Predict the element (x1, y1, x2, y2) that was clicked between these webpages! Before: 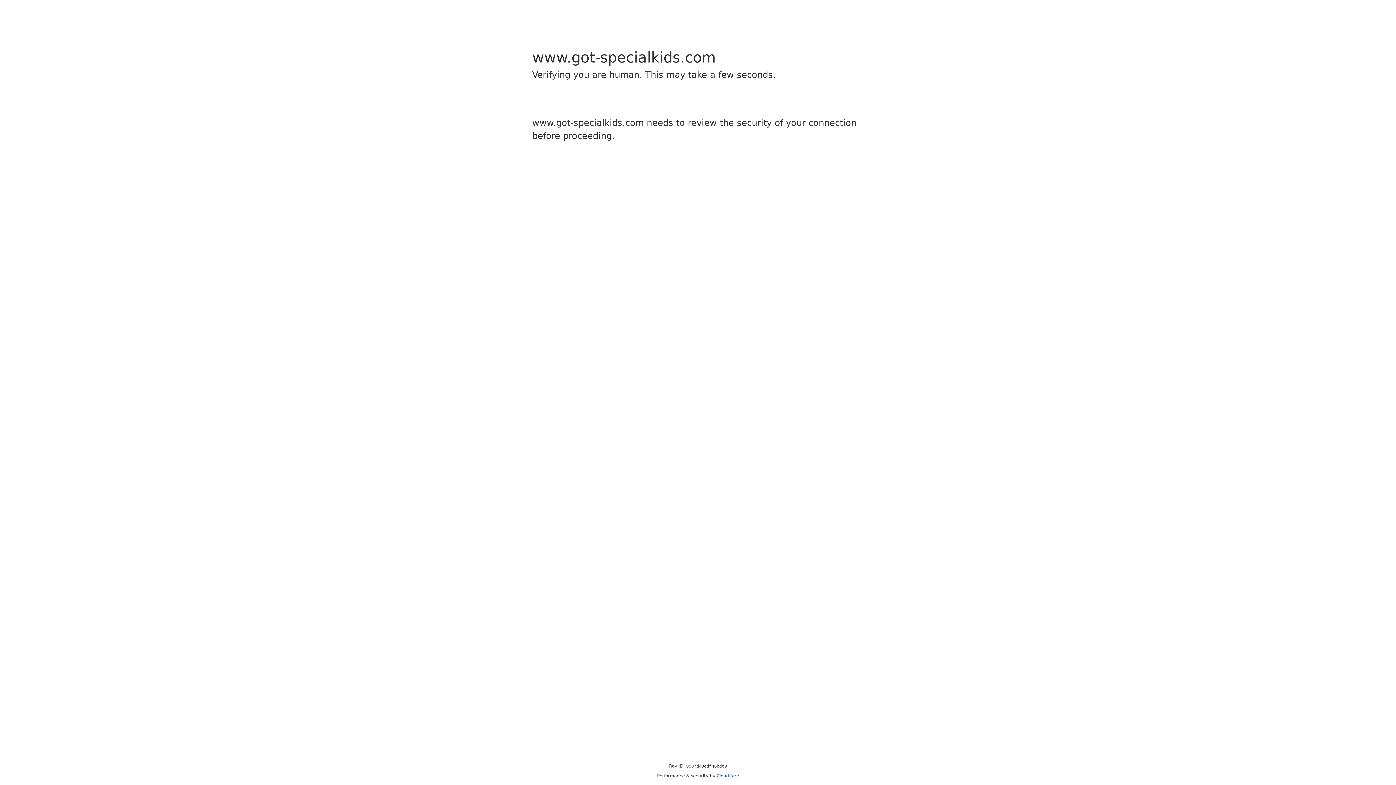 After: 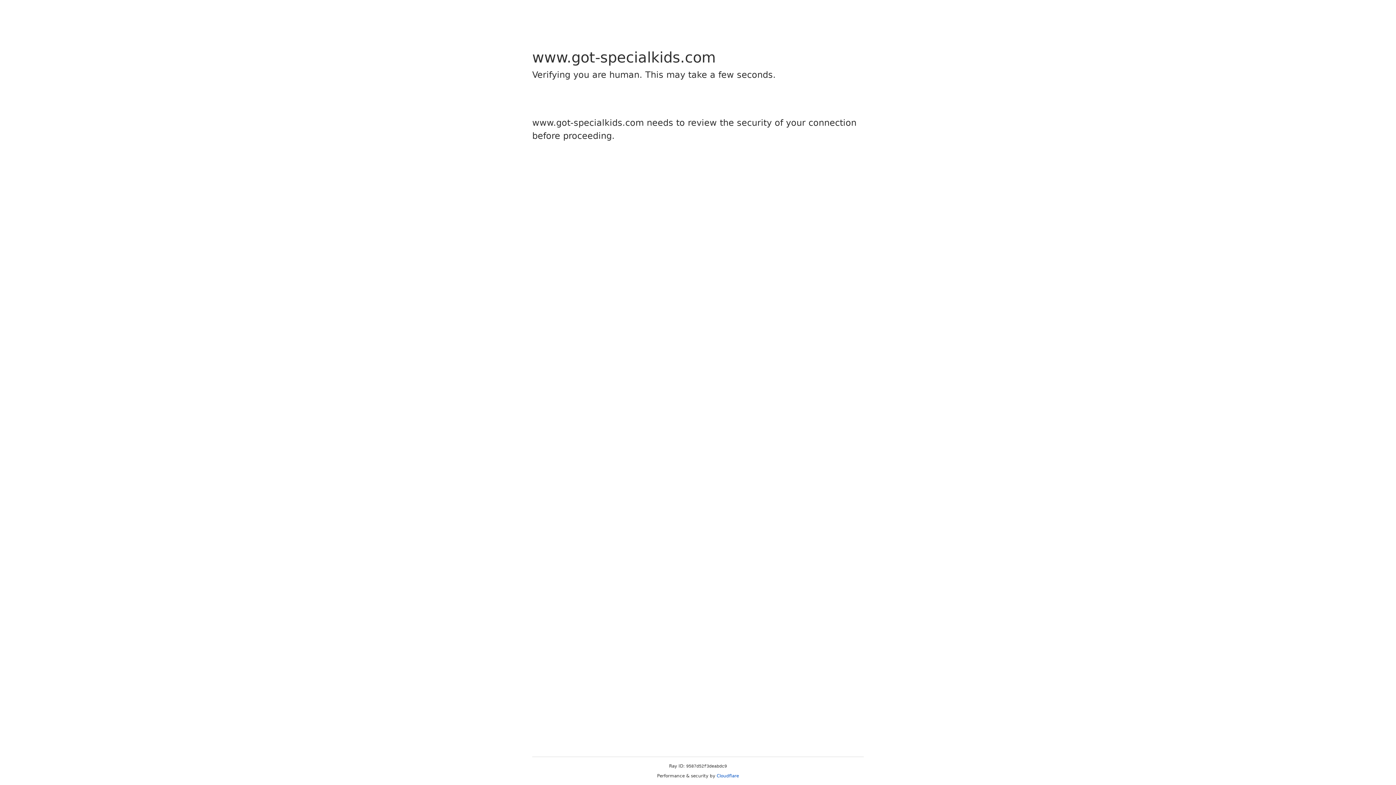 Action: bbox: (716, 773, 739, 778) label: Cloudflare